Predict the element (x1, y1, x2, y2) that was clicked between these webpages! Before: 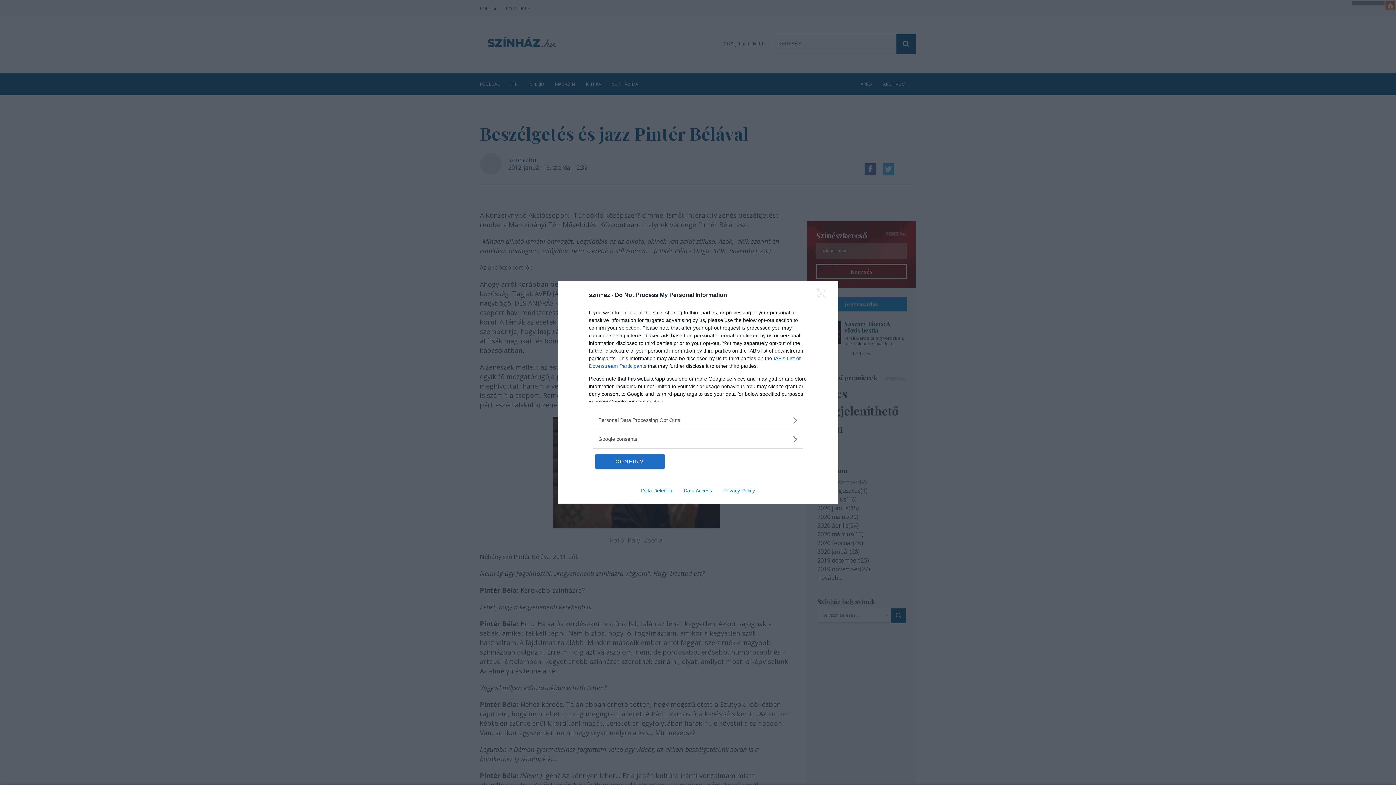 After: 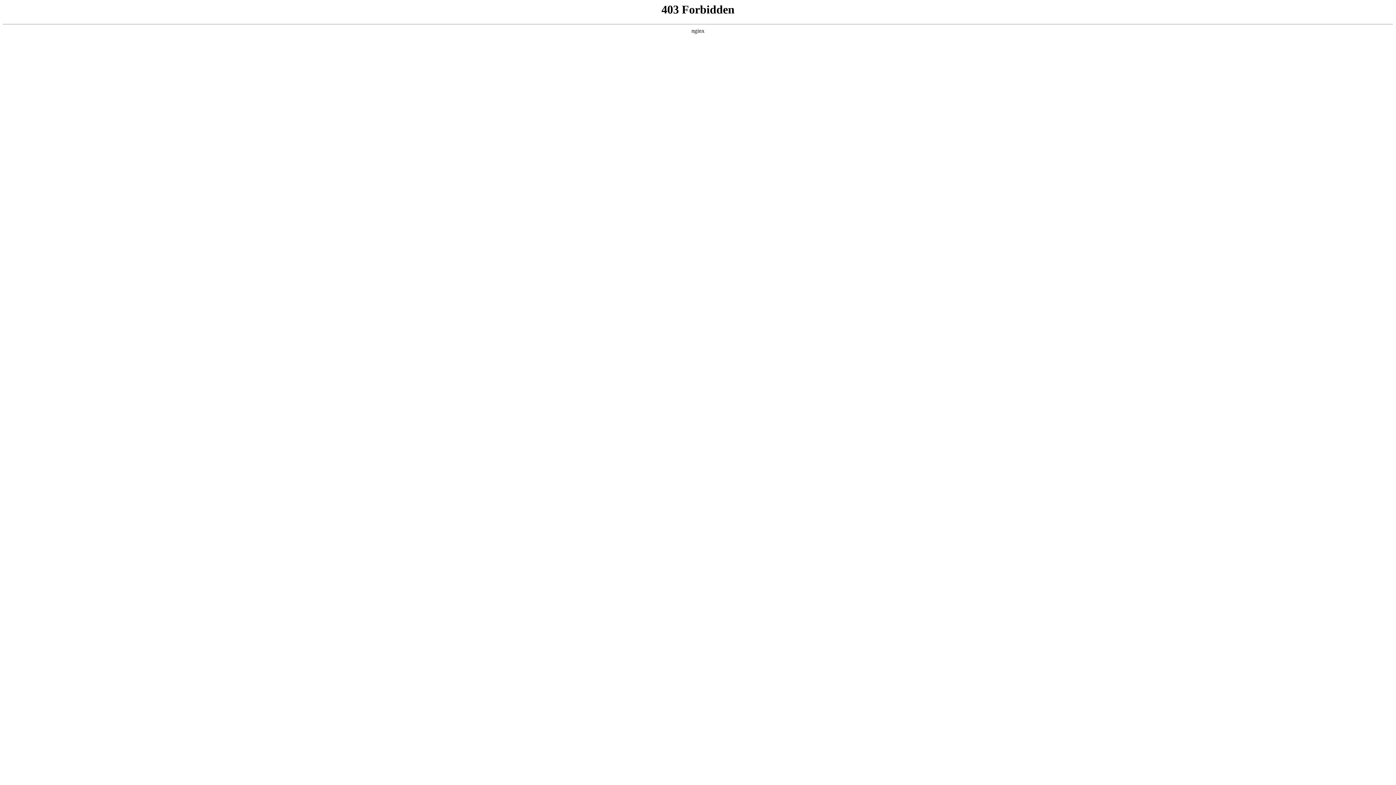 Action: bbox: (635, 487, 678, 493) label: Data Deletion